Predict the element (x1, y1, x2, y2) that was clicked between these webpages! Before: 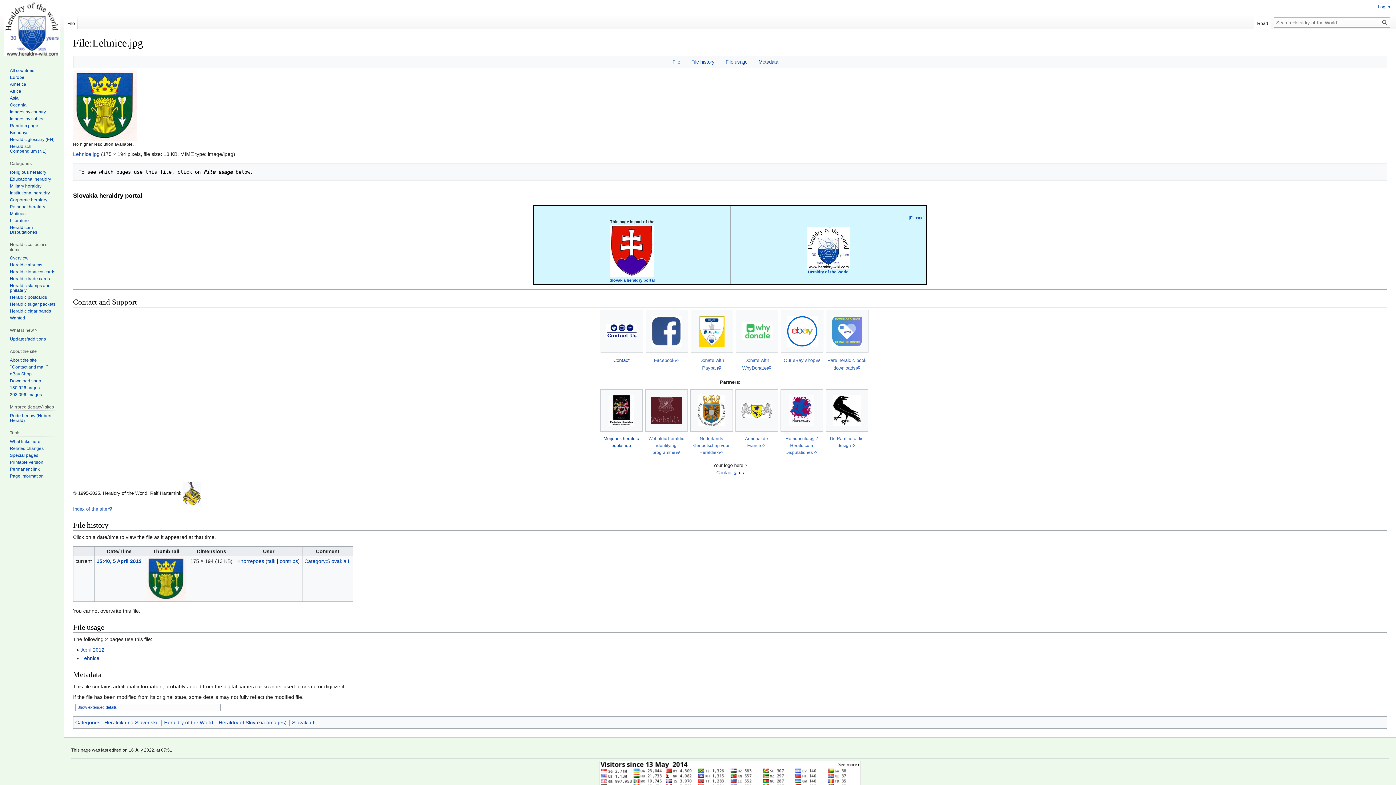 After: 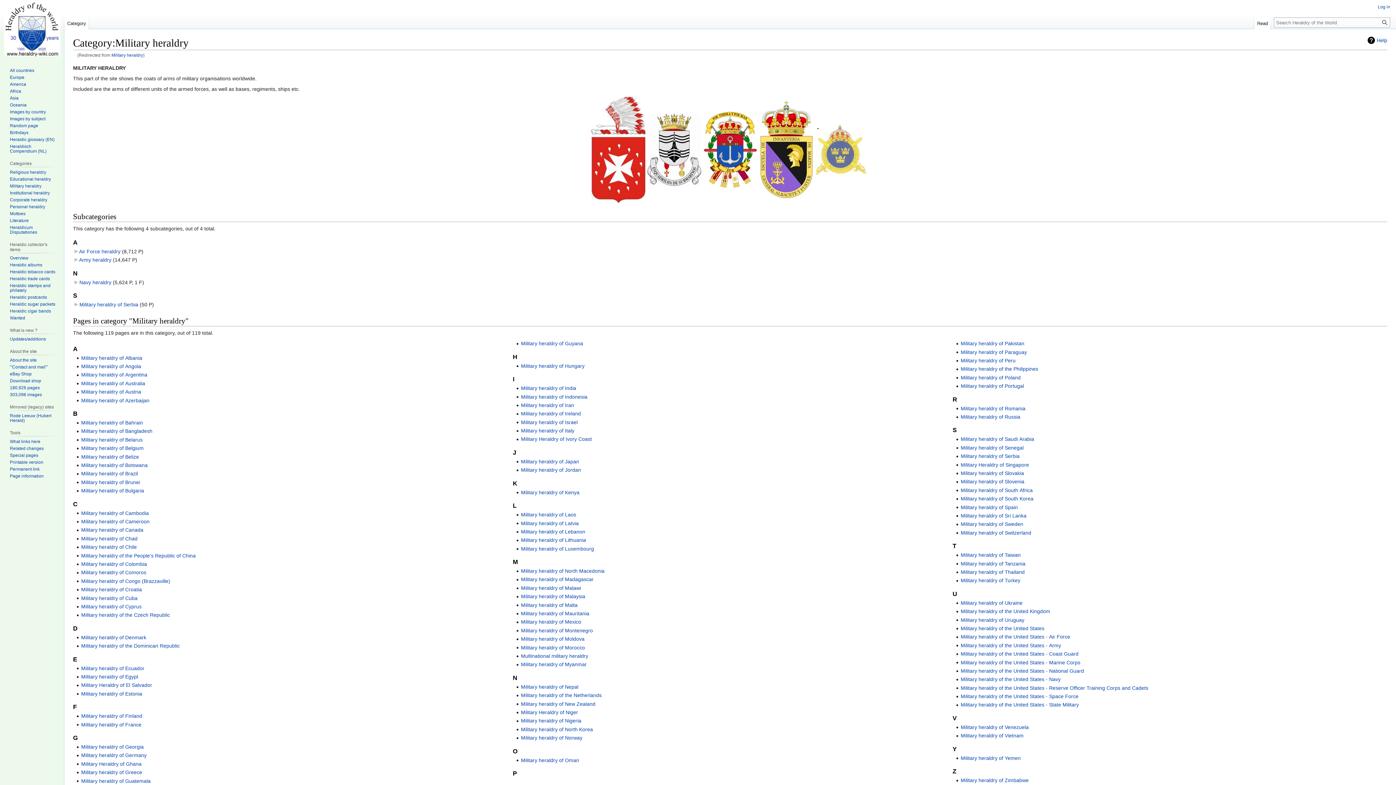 Action: bbox: (9, 183, 41, 188) label: Military heraldry